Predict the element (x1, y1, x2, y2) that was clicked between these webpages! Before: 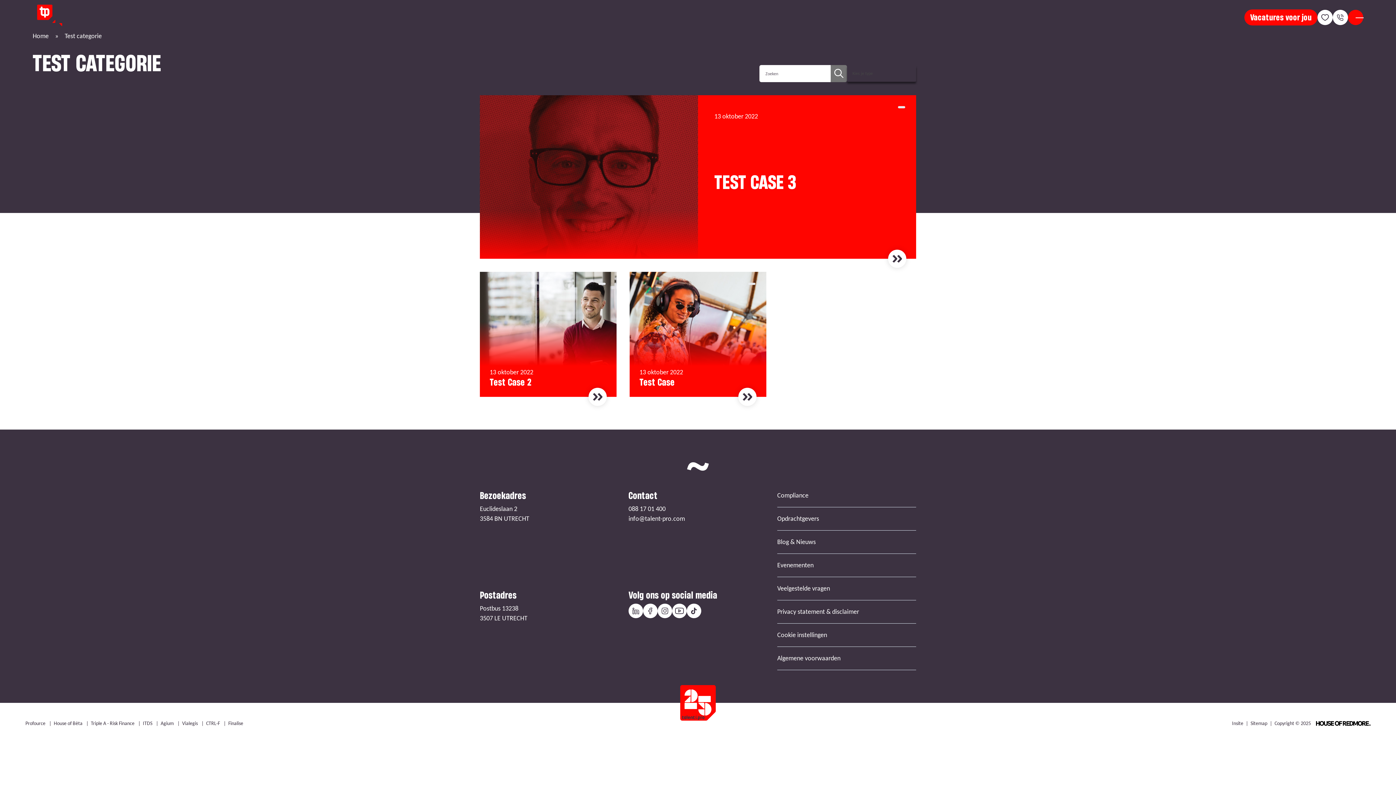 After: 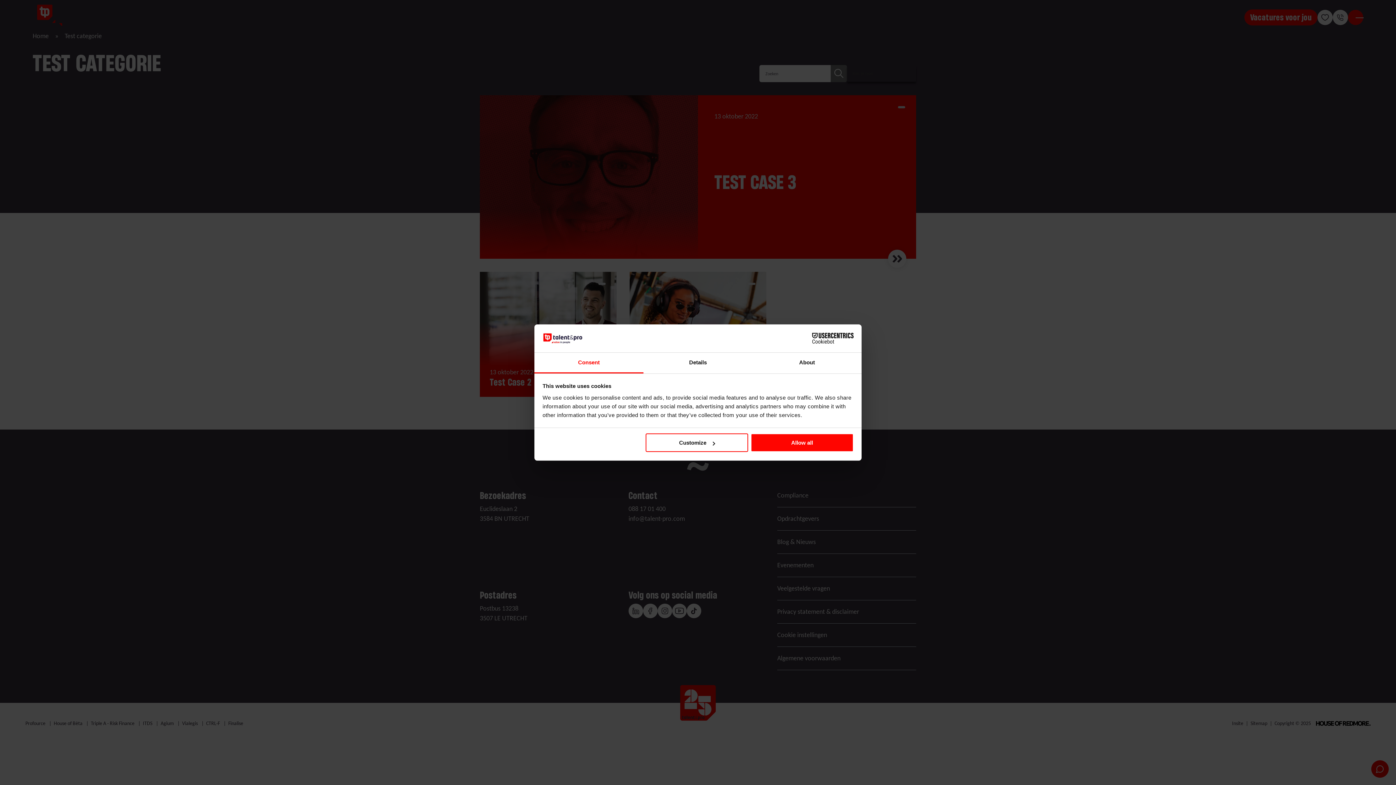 Action: label: Insite bbox: (1232, 720, 1243, 727)